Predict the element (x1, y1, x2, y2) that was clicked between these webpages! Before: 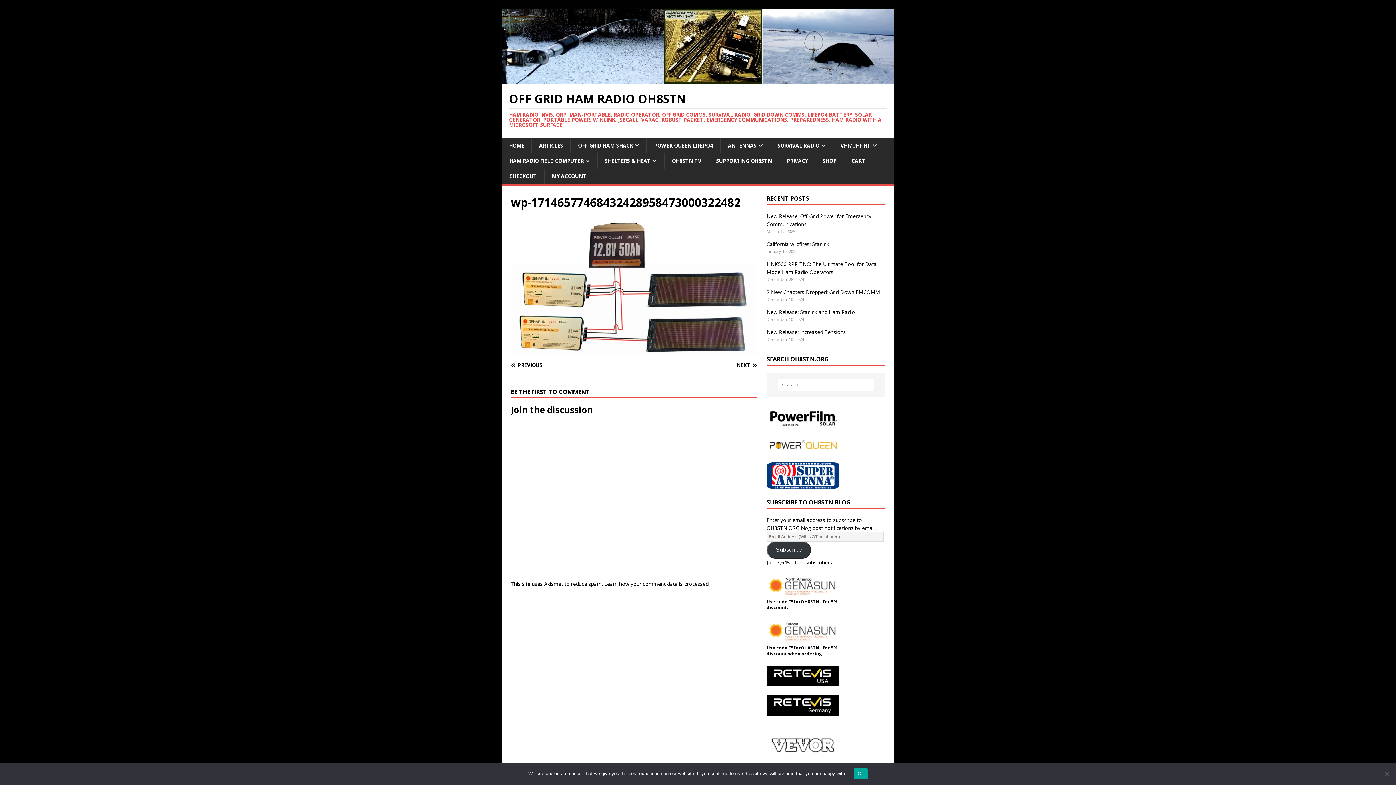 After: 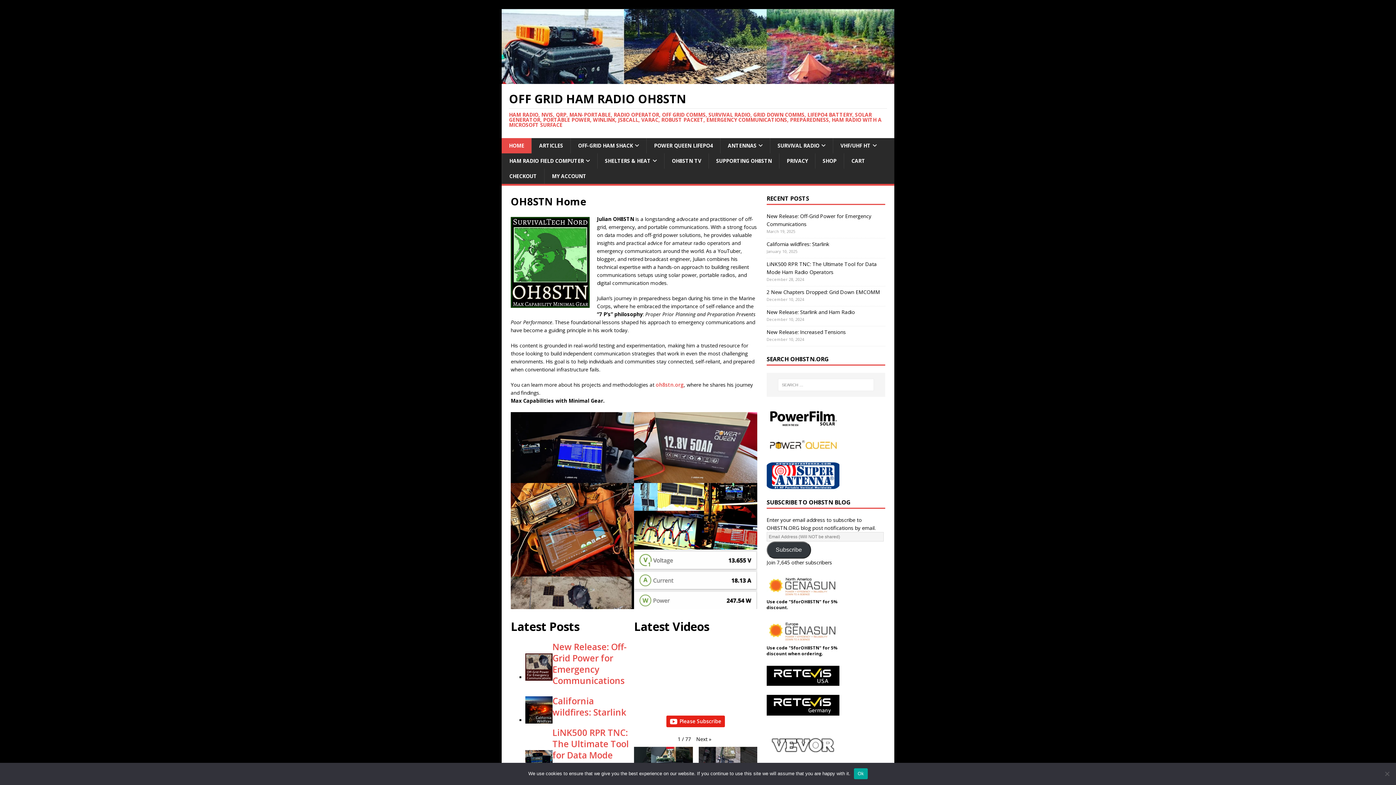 Action: label: HOME bbox: (501, 138, 531, 153)